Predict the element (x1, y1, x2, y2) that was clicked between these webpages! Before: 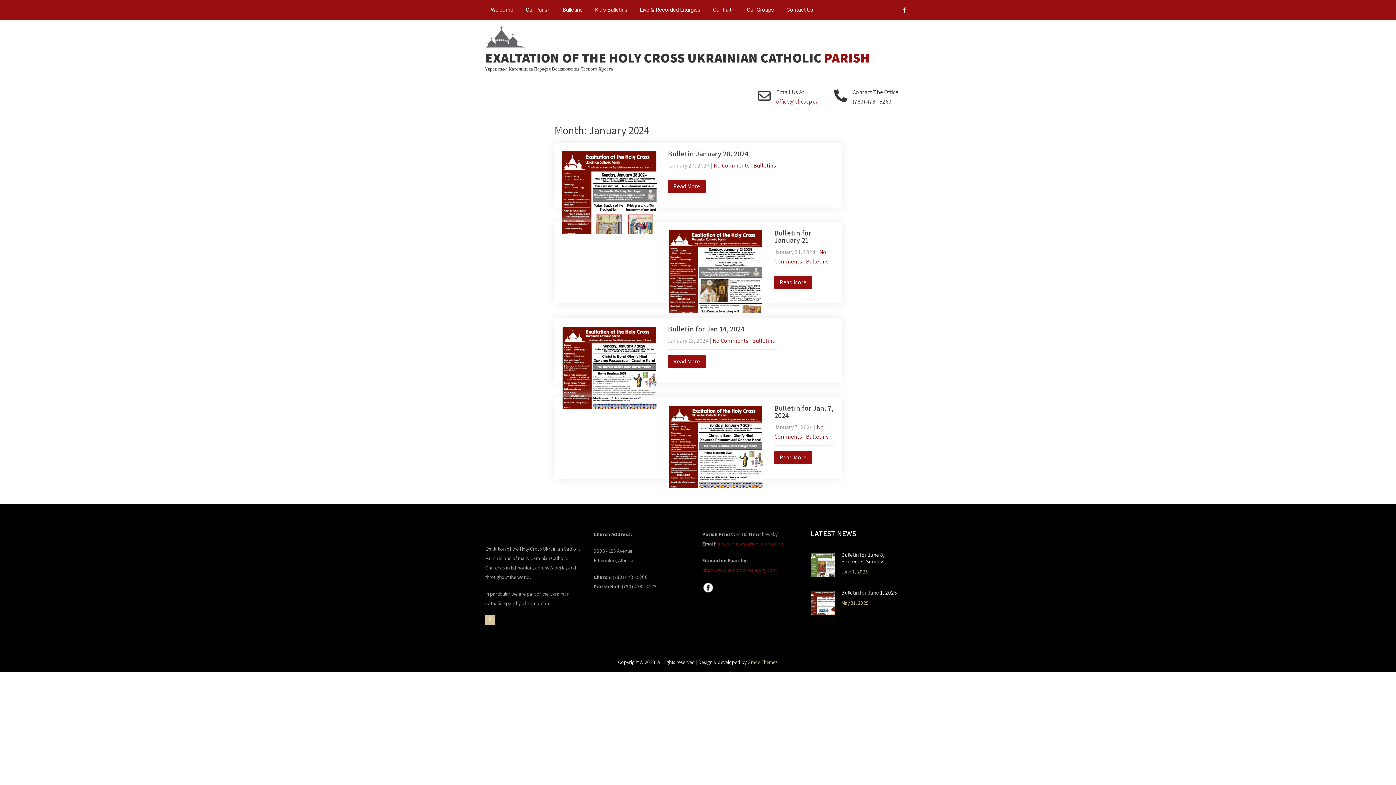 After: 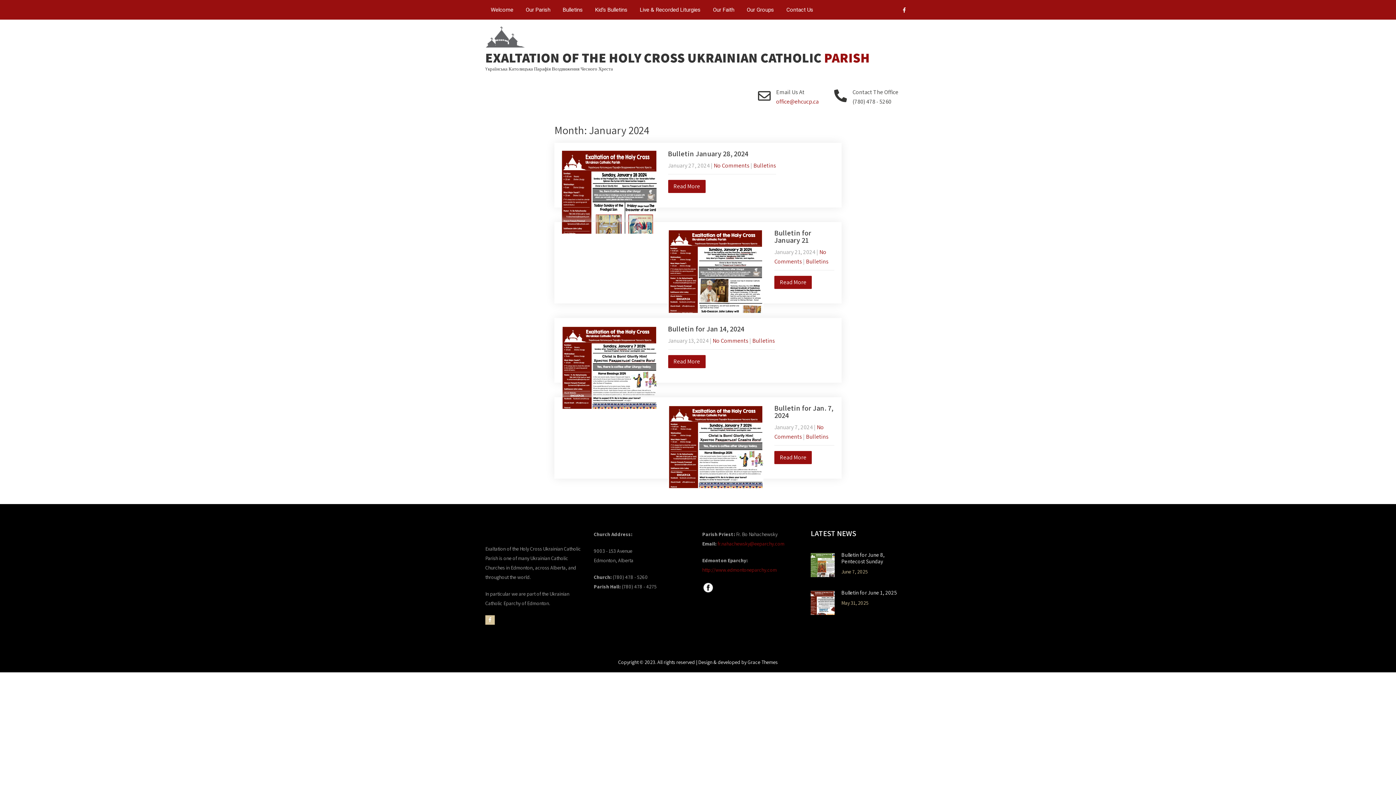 Action: label: Grace Themes bbox: (747, 659, 778, 665)